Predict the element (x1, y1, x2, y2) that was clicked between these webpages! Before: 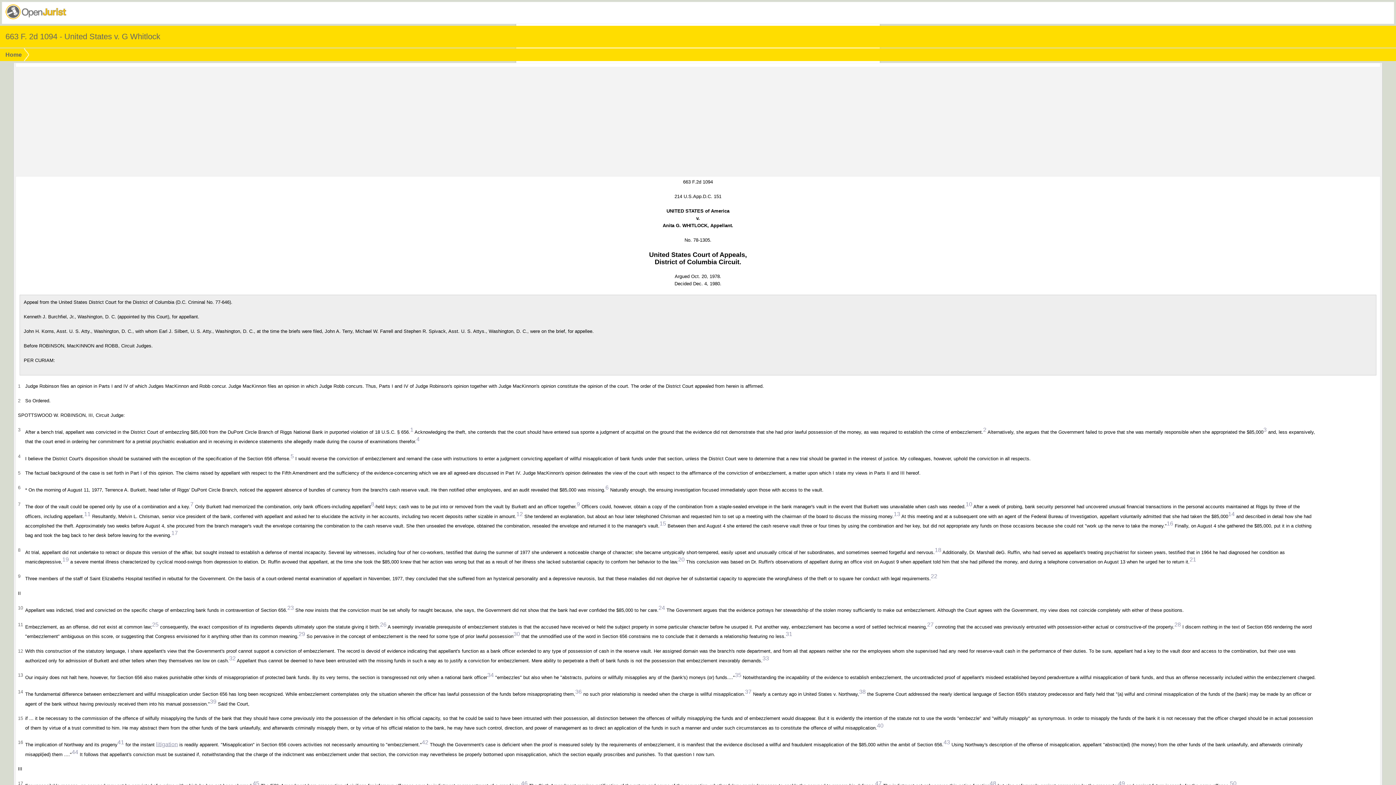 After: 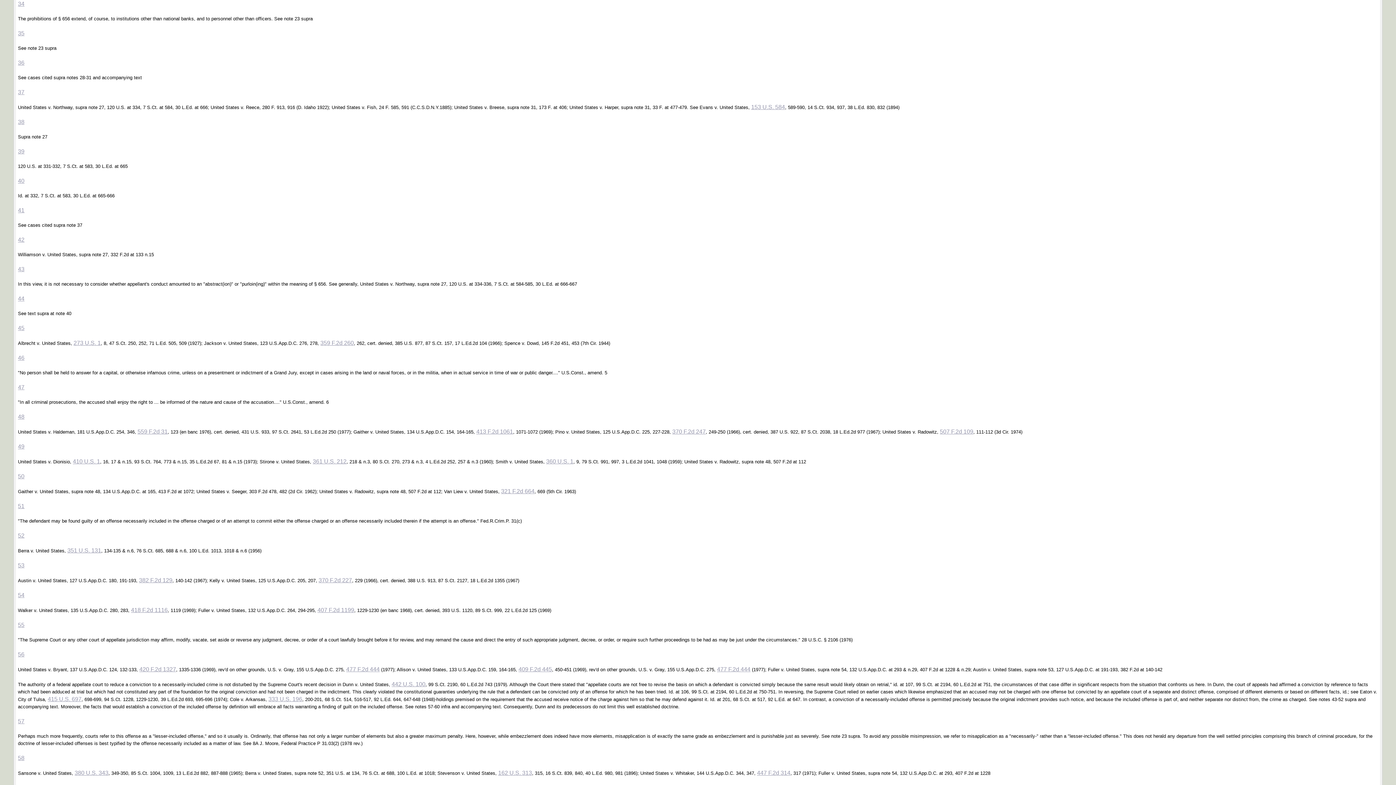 Action: bbox: (487, 672, 493, 678) label: 34